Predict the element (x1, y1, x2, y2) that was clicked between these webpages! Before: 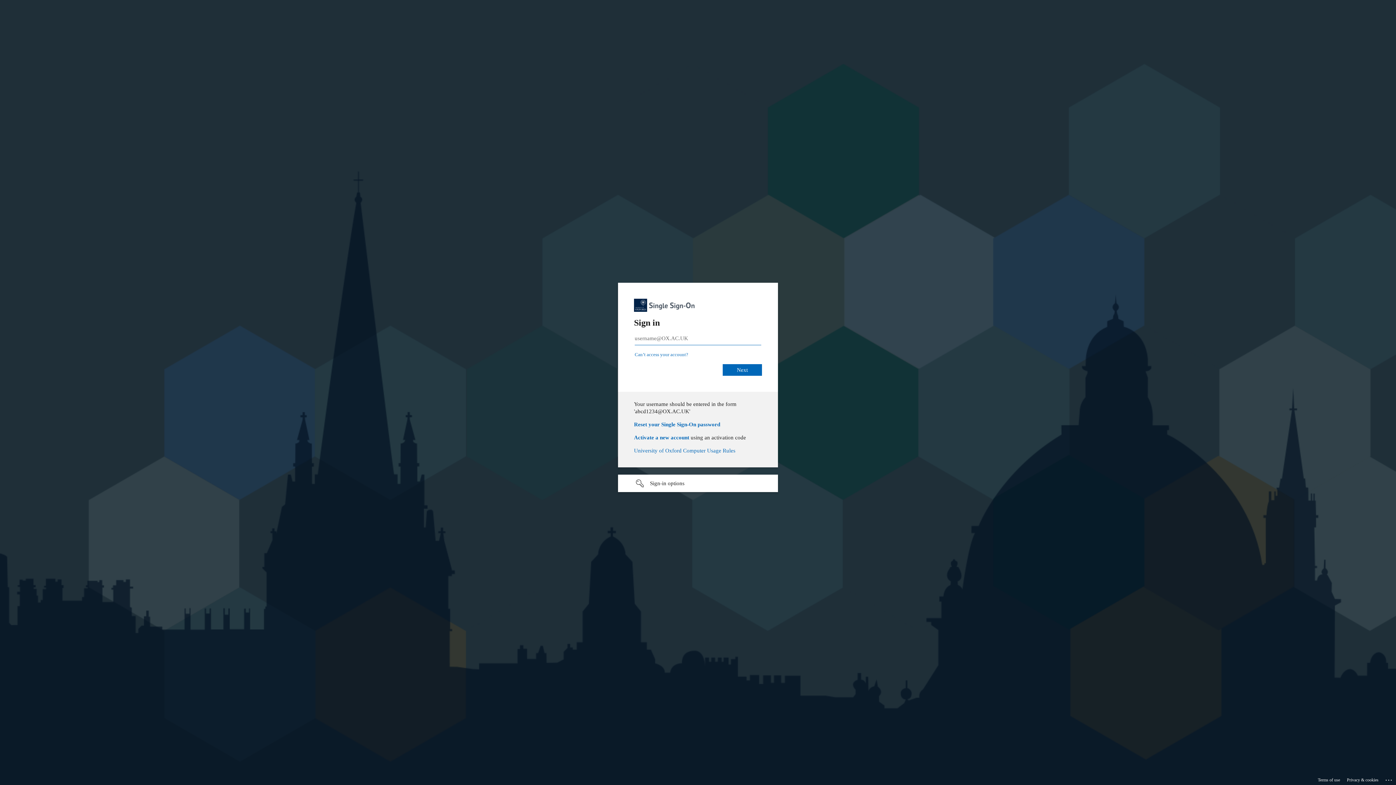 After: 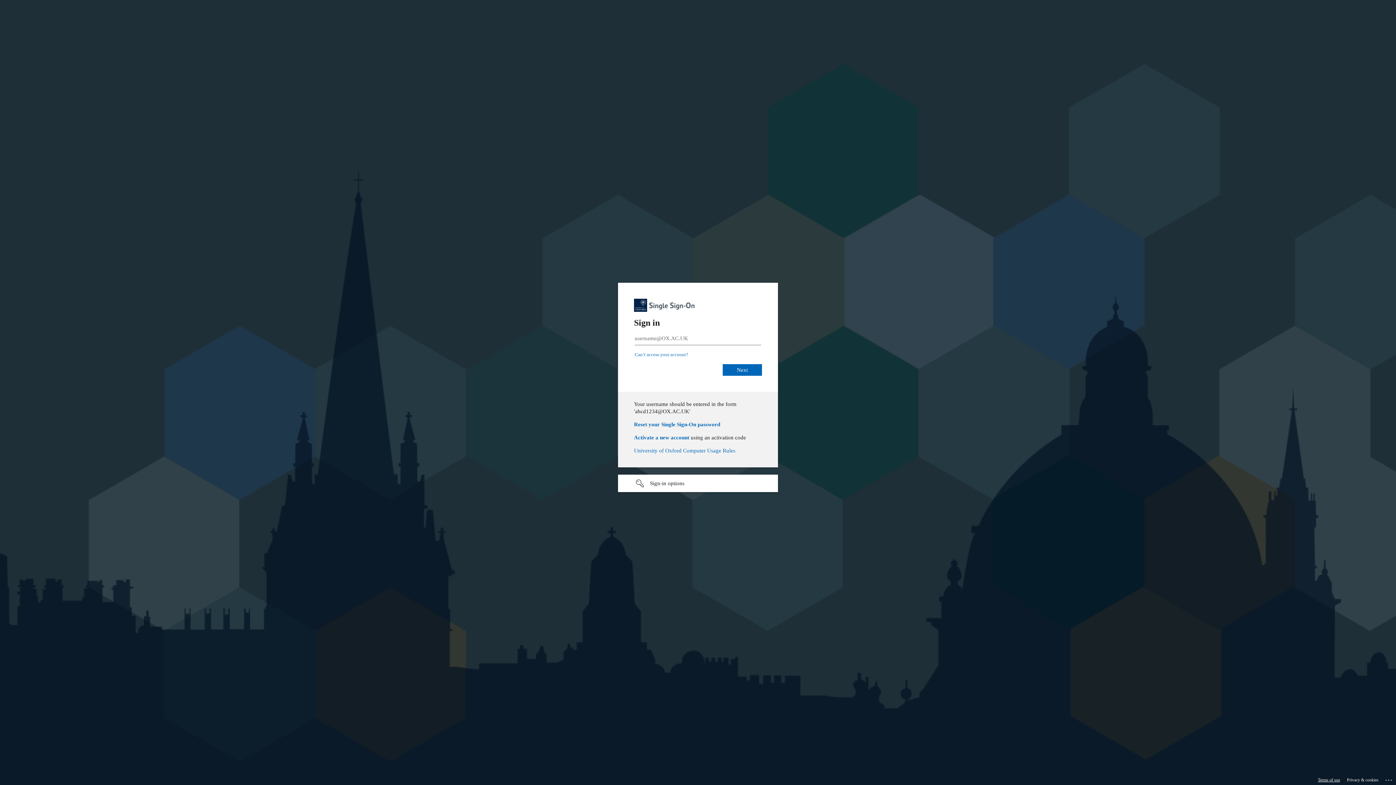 Action: bbox: (1318, 775, 1340, 785) label: Terms of use